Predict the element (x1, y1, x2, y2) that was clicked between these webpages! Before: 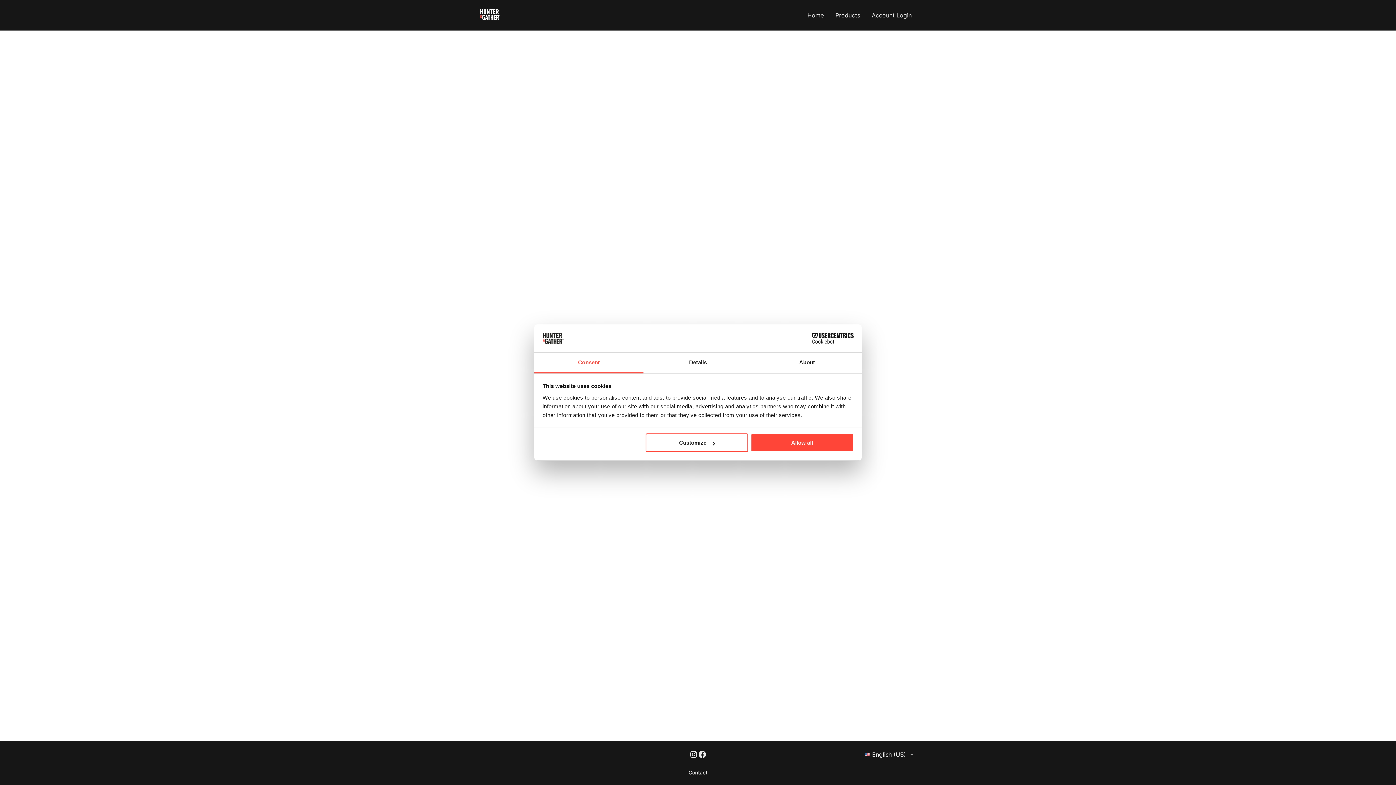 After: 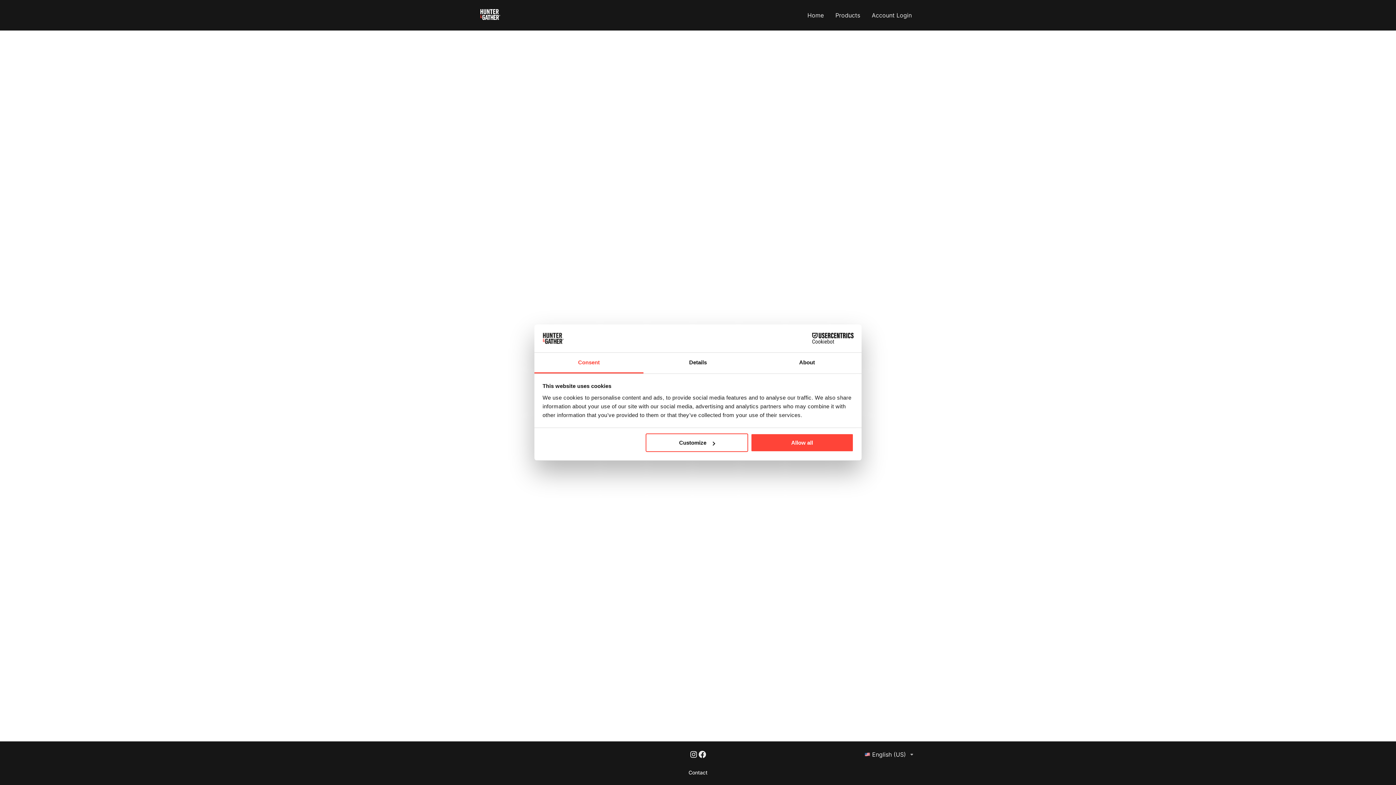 Action: bbox: (689, 750, 698, 760)